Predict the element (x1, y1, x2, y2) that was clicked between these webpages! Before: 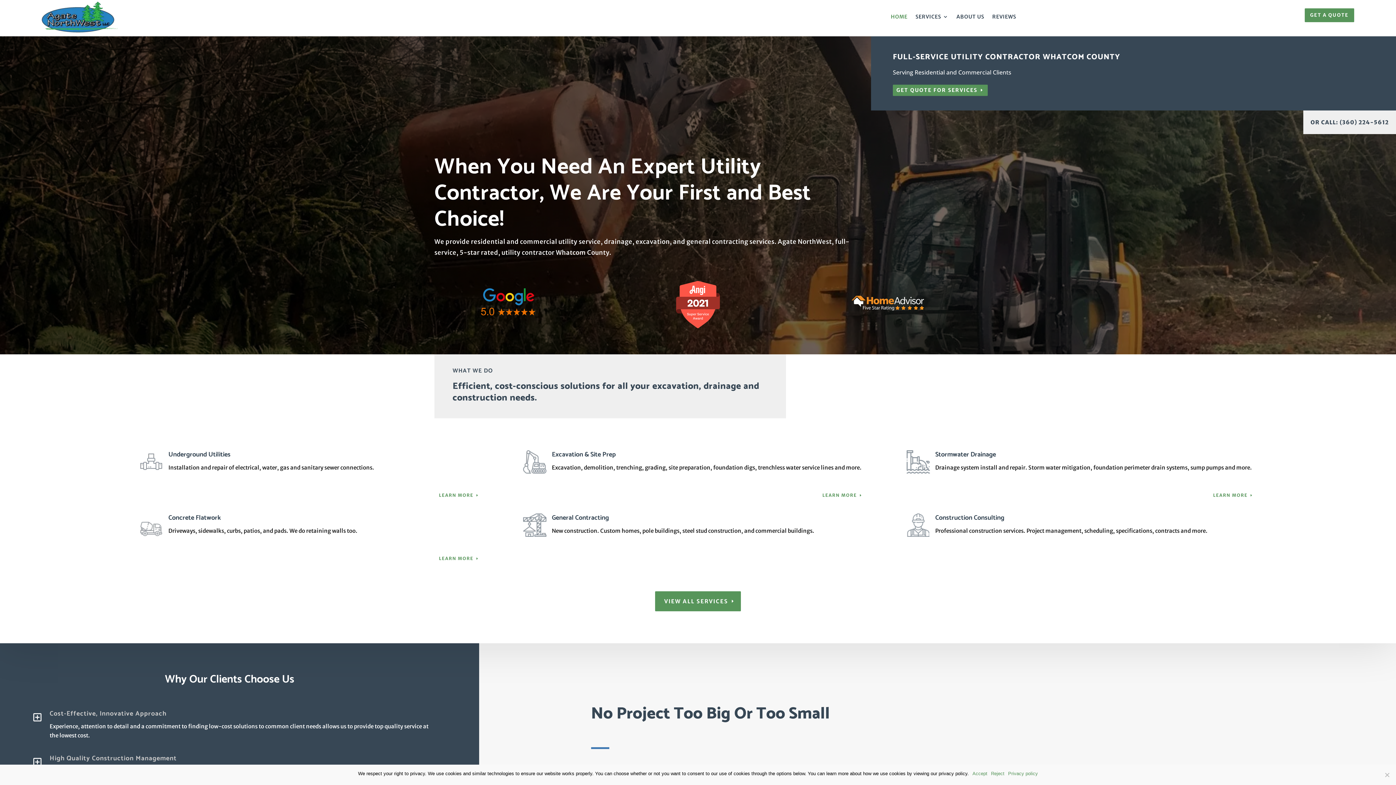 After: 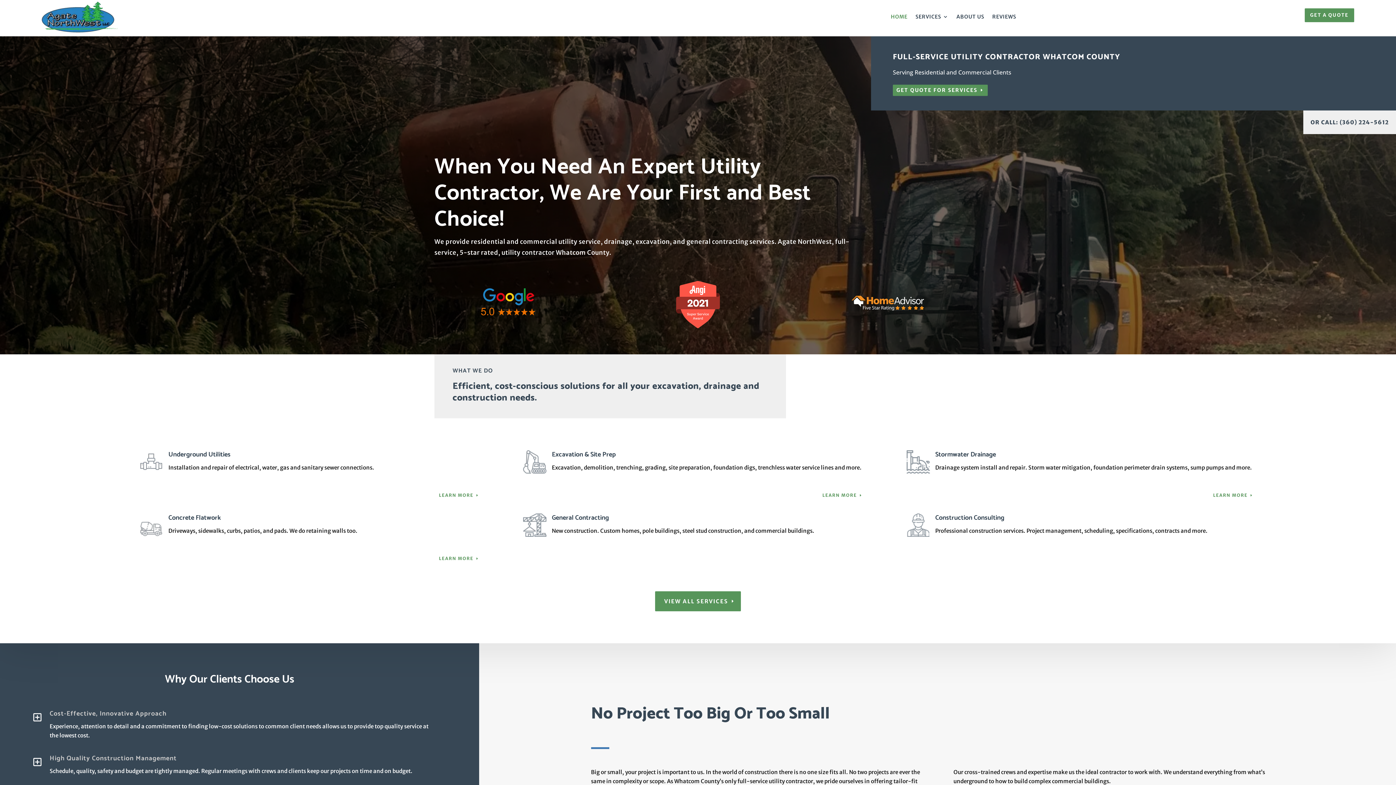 Action: bbox: (972, 770, 987, 777) label: Accept